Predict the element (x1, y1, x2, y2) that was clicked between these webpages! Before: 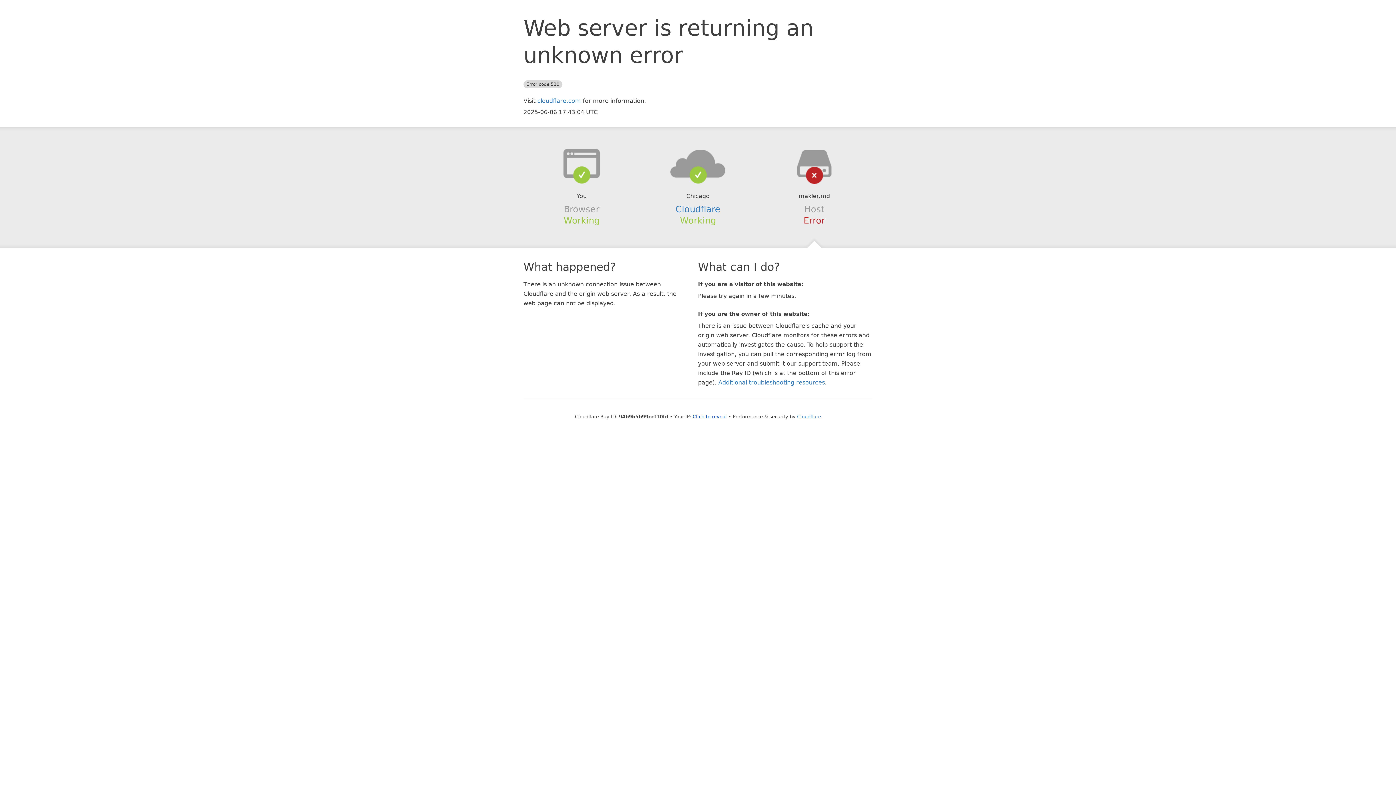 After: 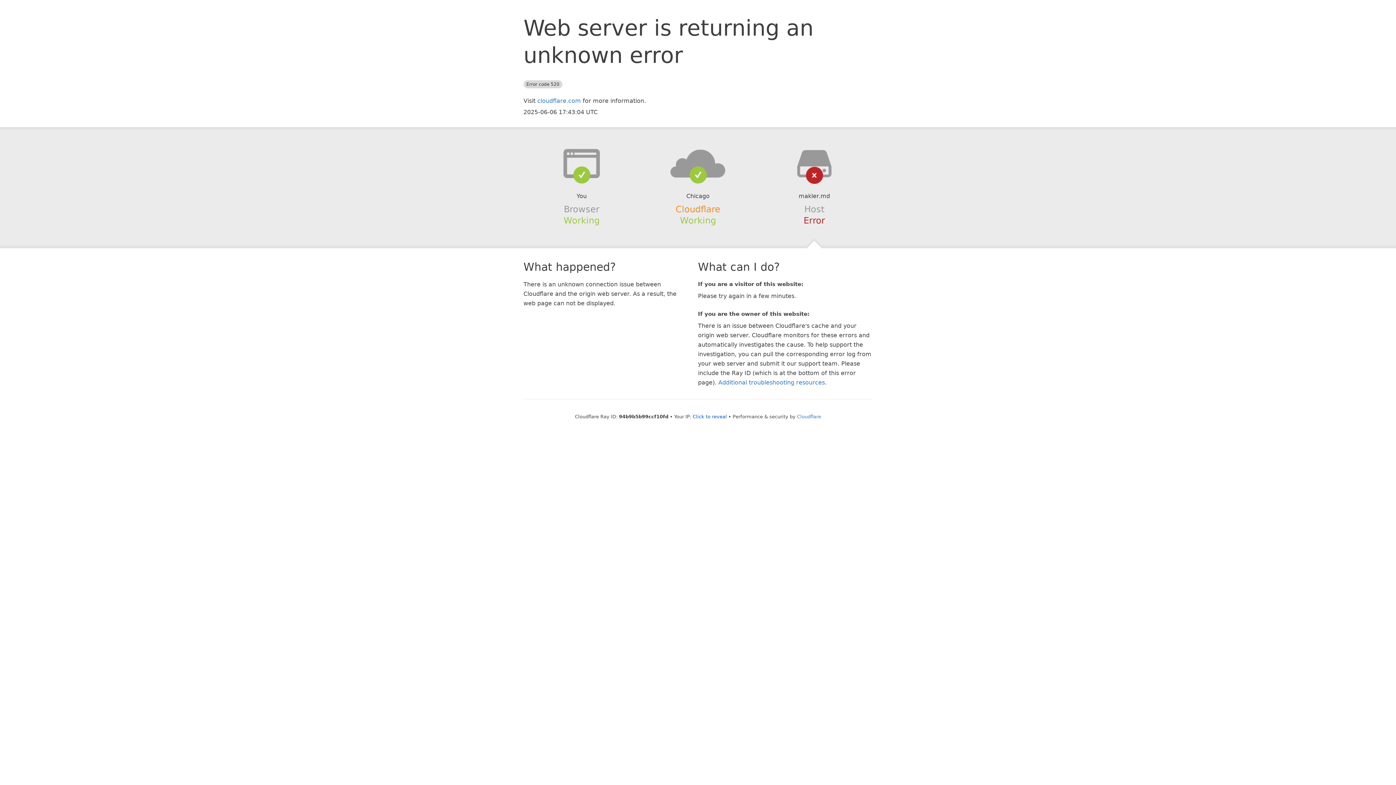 Action: bbox: (675, 204, 720, 214) label: Cloudflare